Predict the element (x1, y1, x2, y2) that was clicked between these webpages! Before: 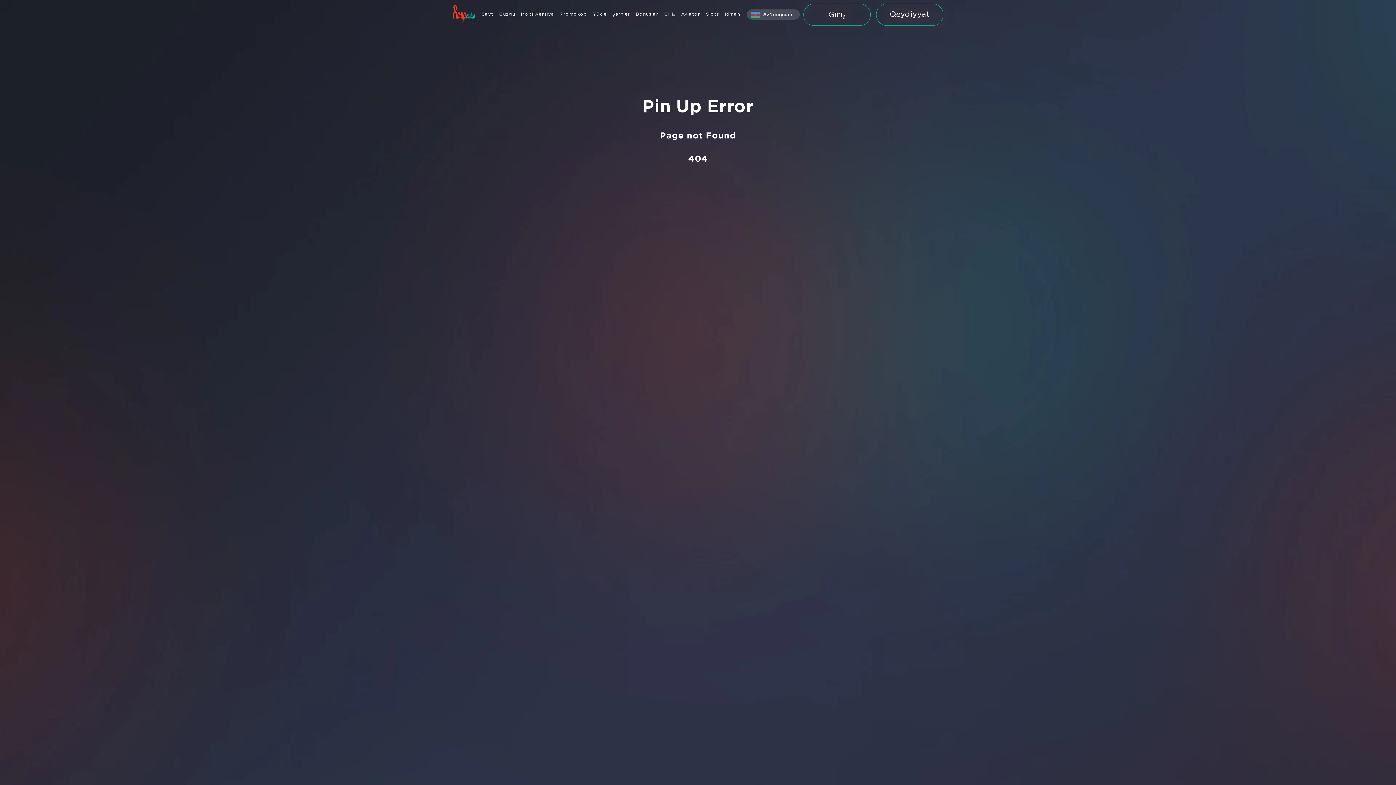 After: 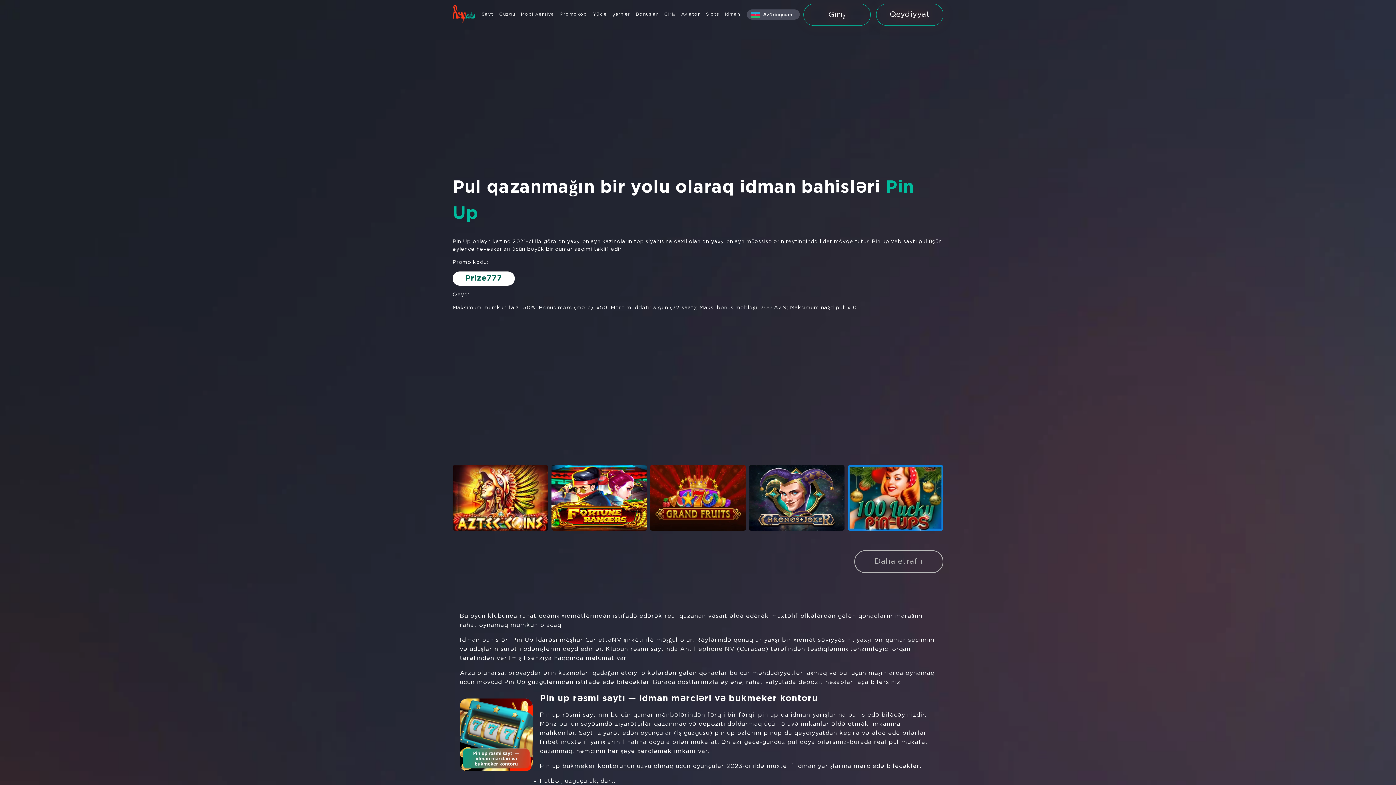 Action: bbox: (722, 0, 743, 29) label: Idman